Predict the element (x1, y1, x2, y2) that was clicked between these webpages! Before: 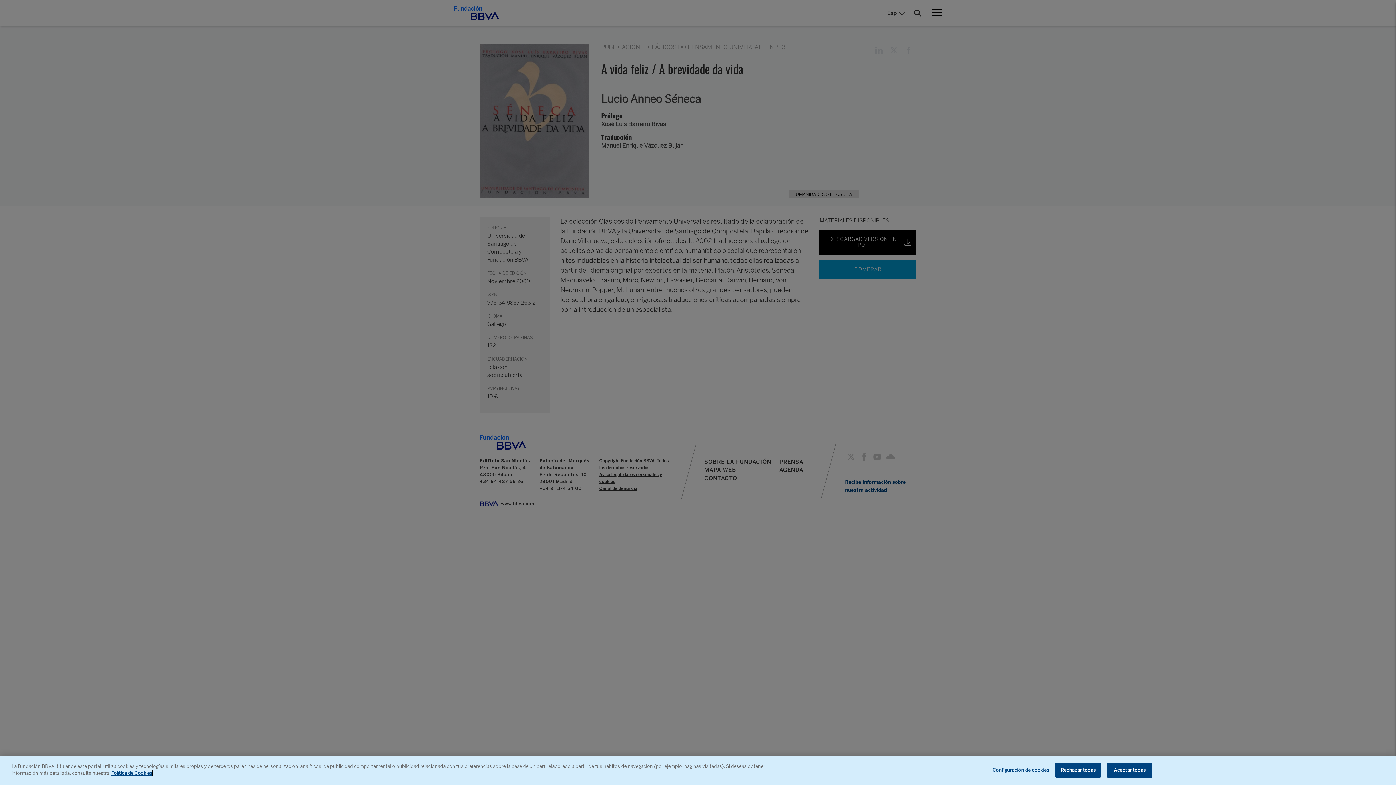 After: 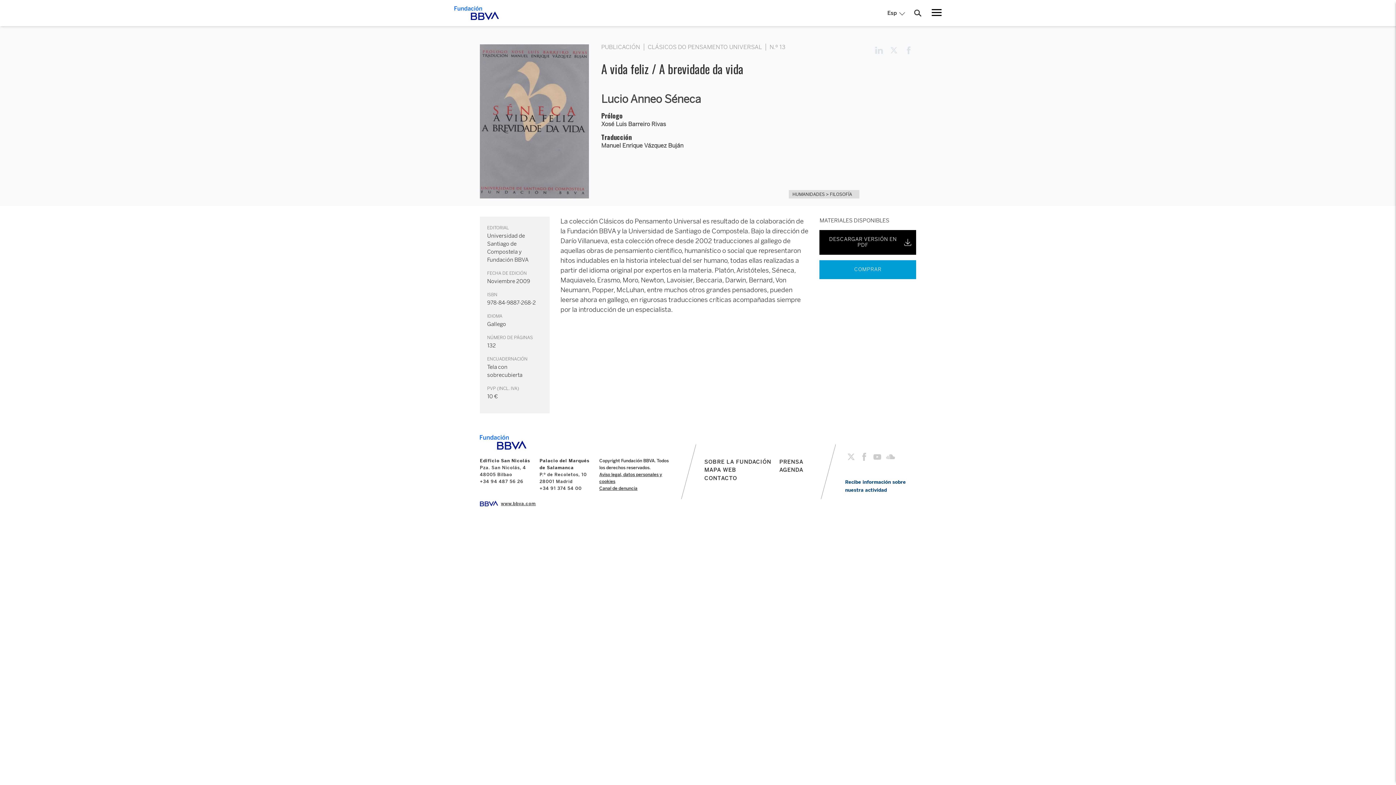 Action: bbox: (1055, 762, 1101, 777) label: Rechazar todas